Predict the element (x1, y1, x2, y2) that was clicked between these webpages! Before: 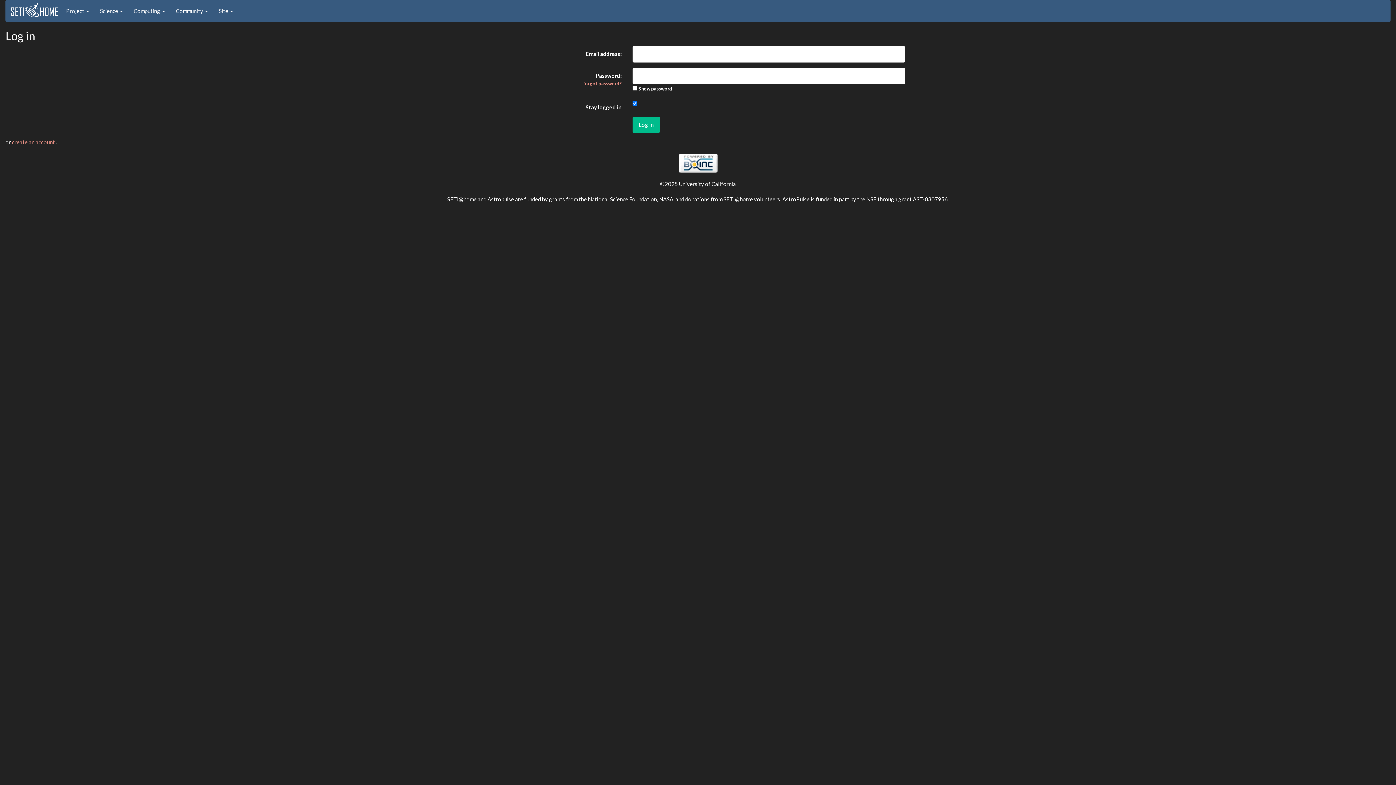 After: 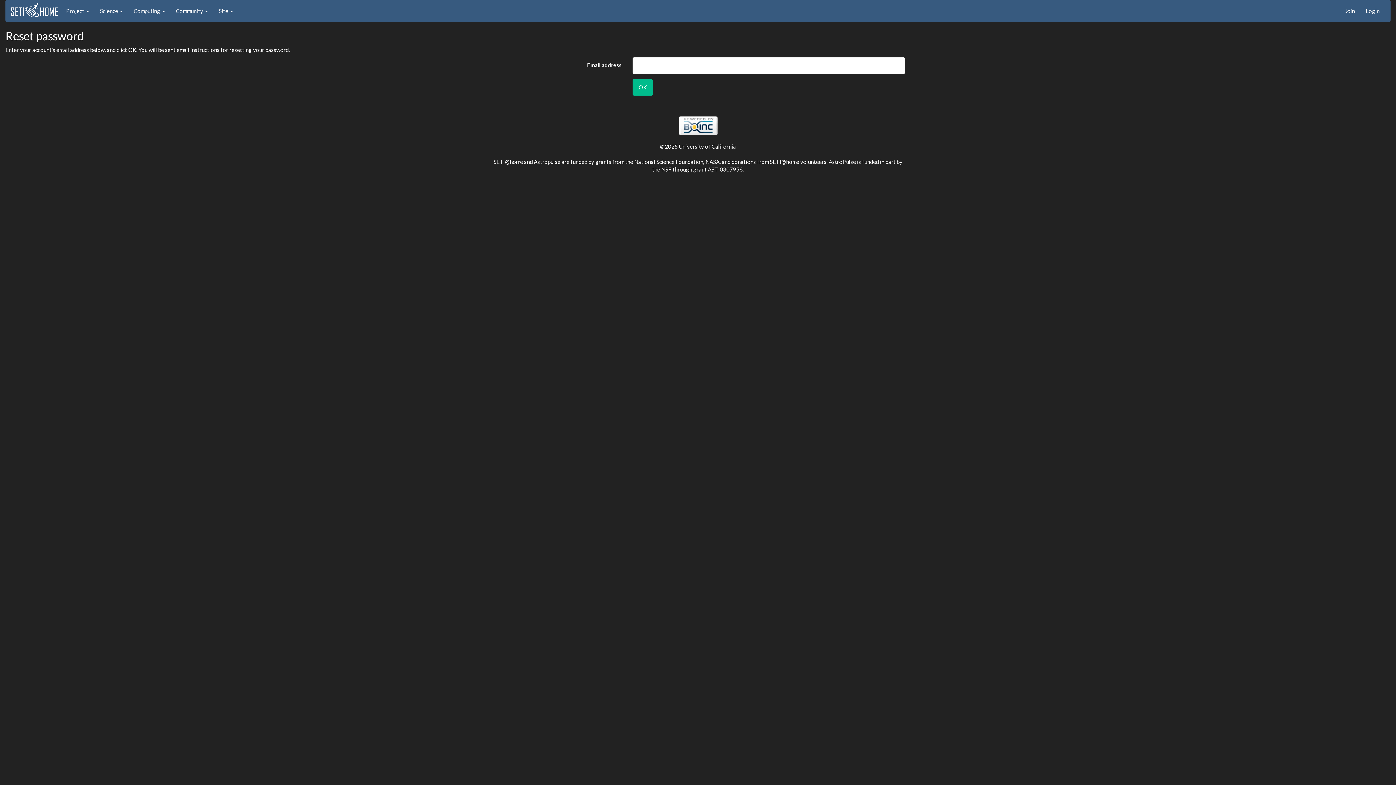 Action: bbox: (583, 80, 621, 86) label: forgot password?